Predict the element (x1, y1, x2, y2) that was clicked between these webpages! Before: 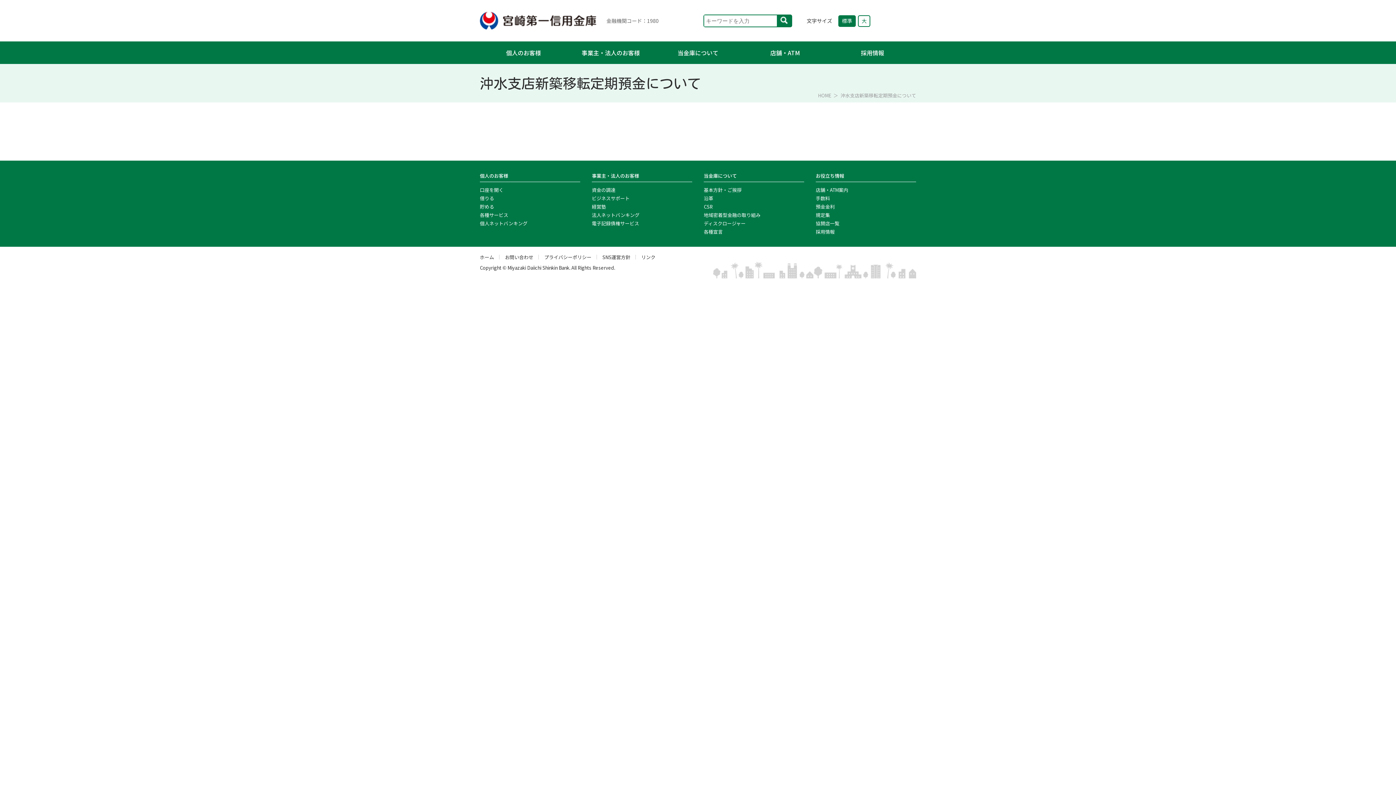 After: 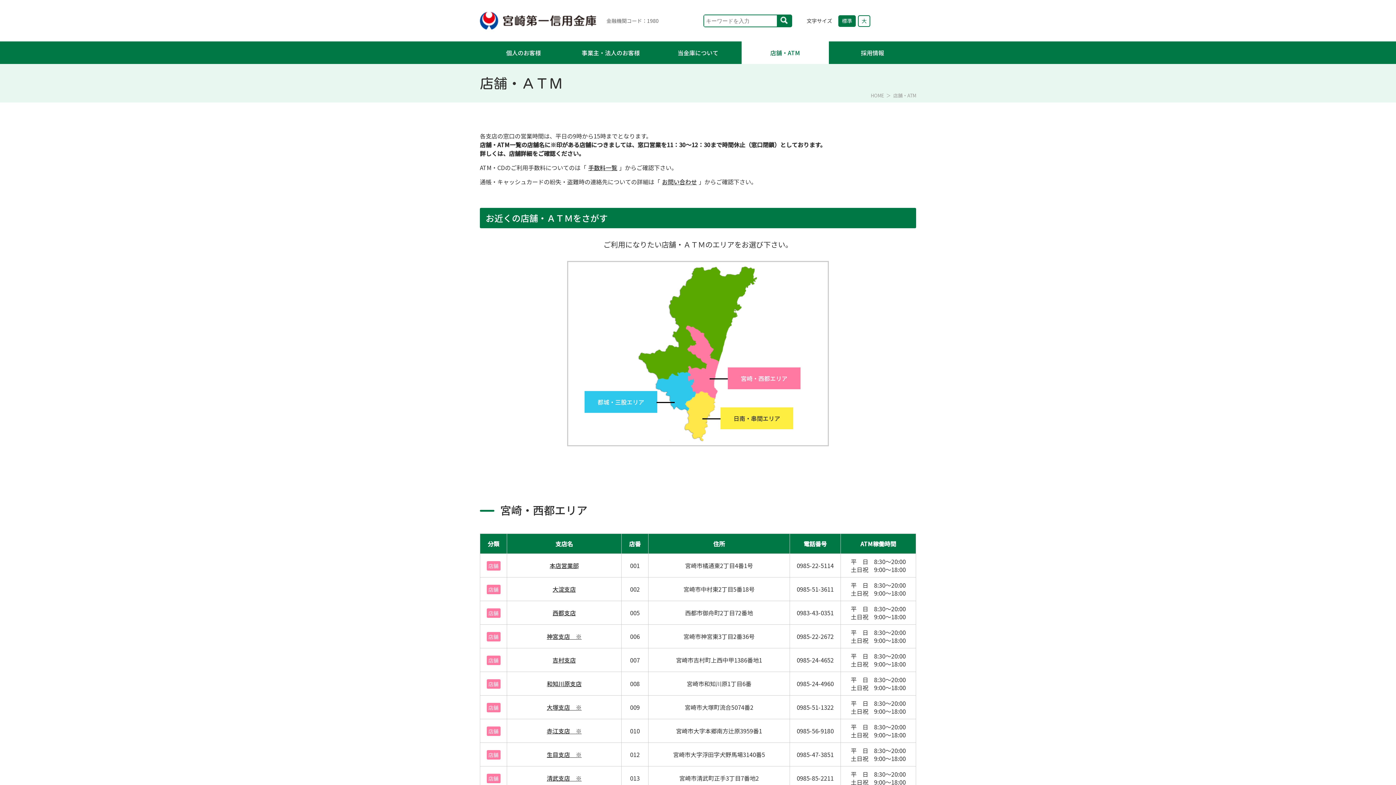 Action: bbox: (741, 41, 829, 64) label: 店舗・ATM